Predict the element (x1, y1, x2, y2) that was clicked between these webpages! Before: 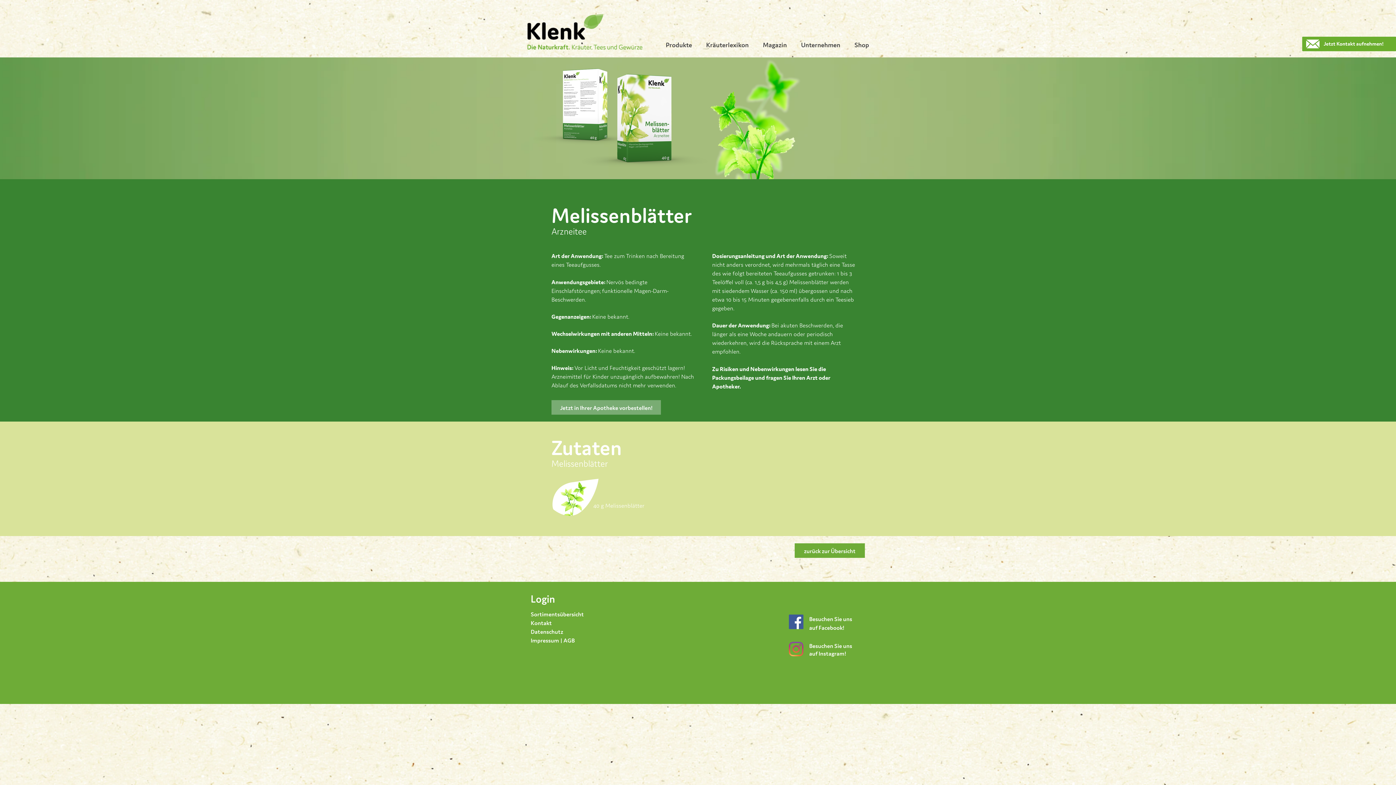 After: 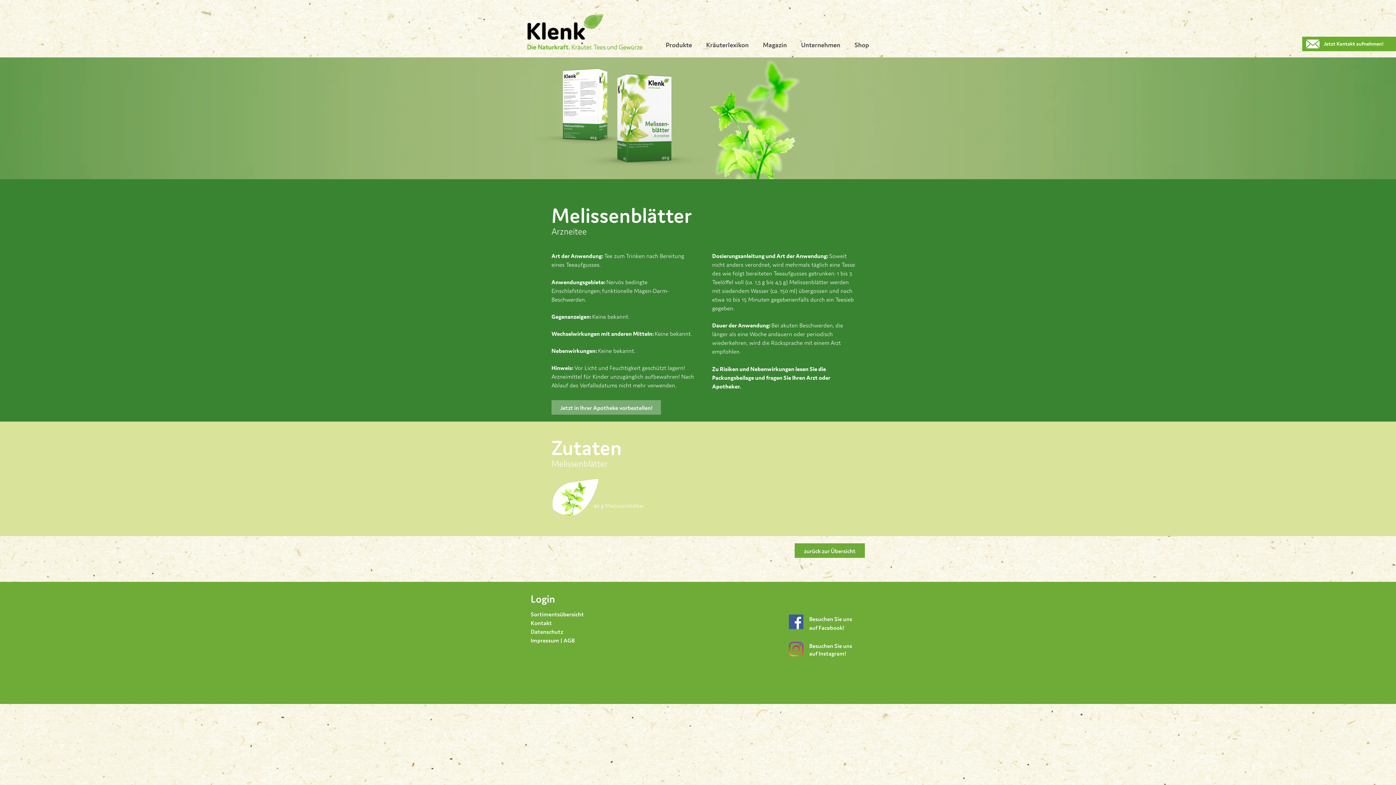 Action: label: Weiter bbox: (1350, 108, 1360, 127)